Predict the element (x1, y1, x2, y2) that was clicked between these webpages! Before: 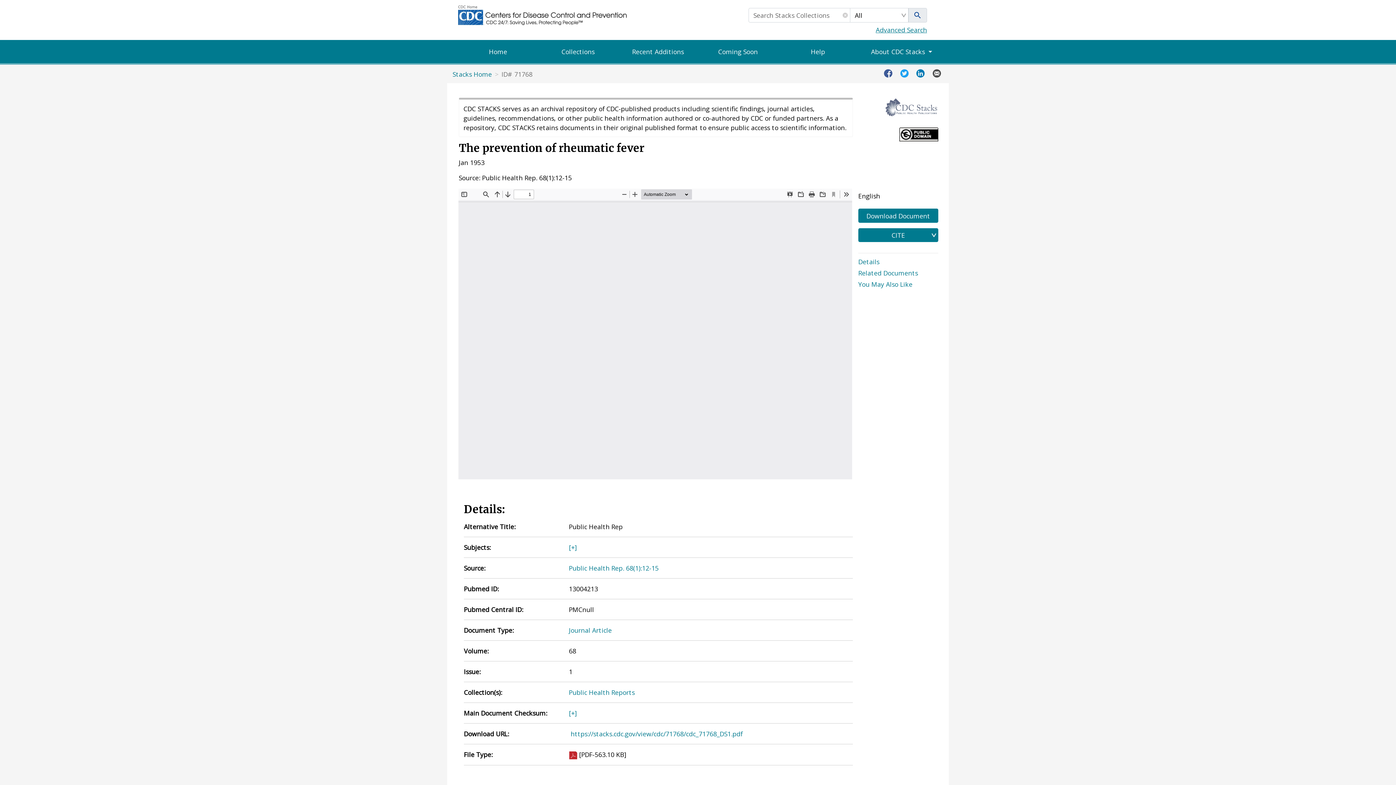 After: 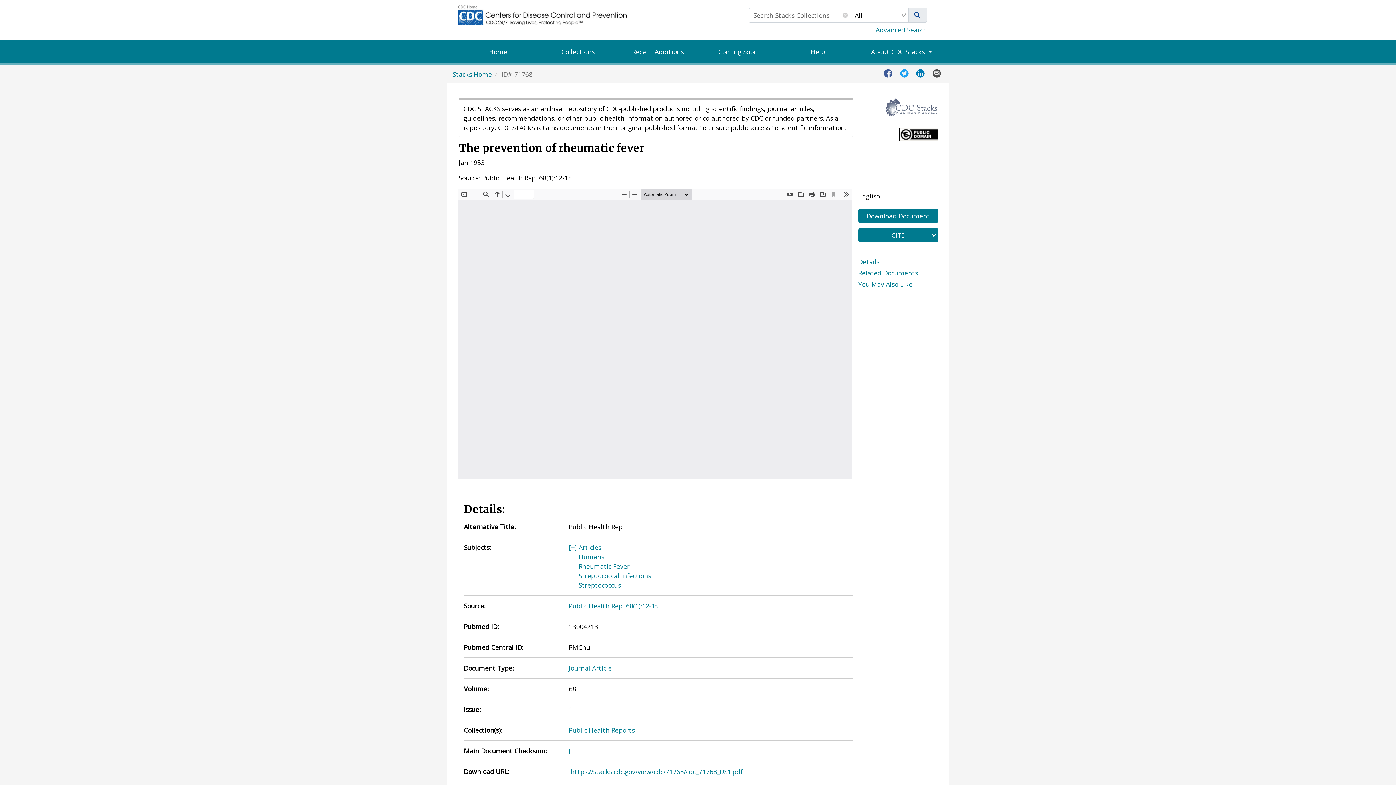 Action: label: [+] bbox: (569, 542, 577, 552)